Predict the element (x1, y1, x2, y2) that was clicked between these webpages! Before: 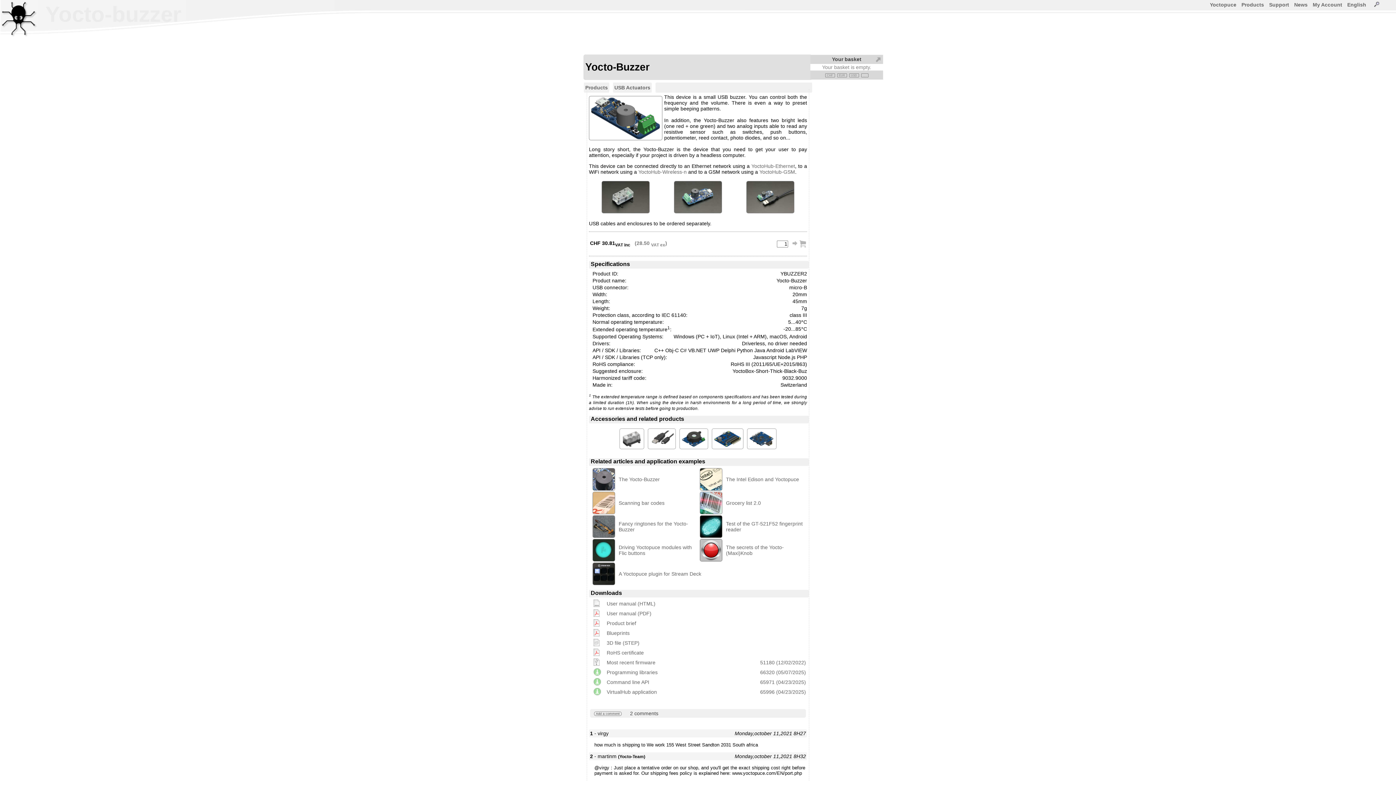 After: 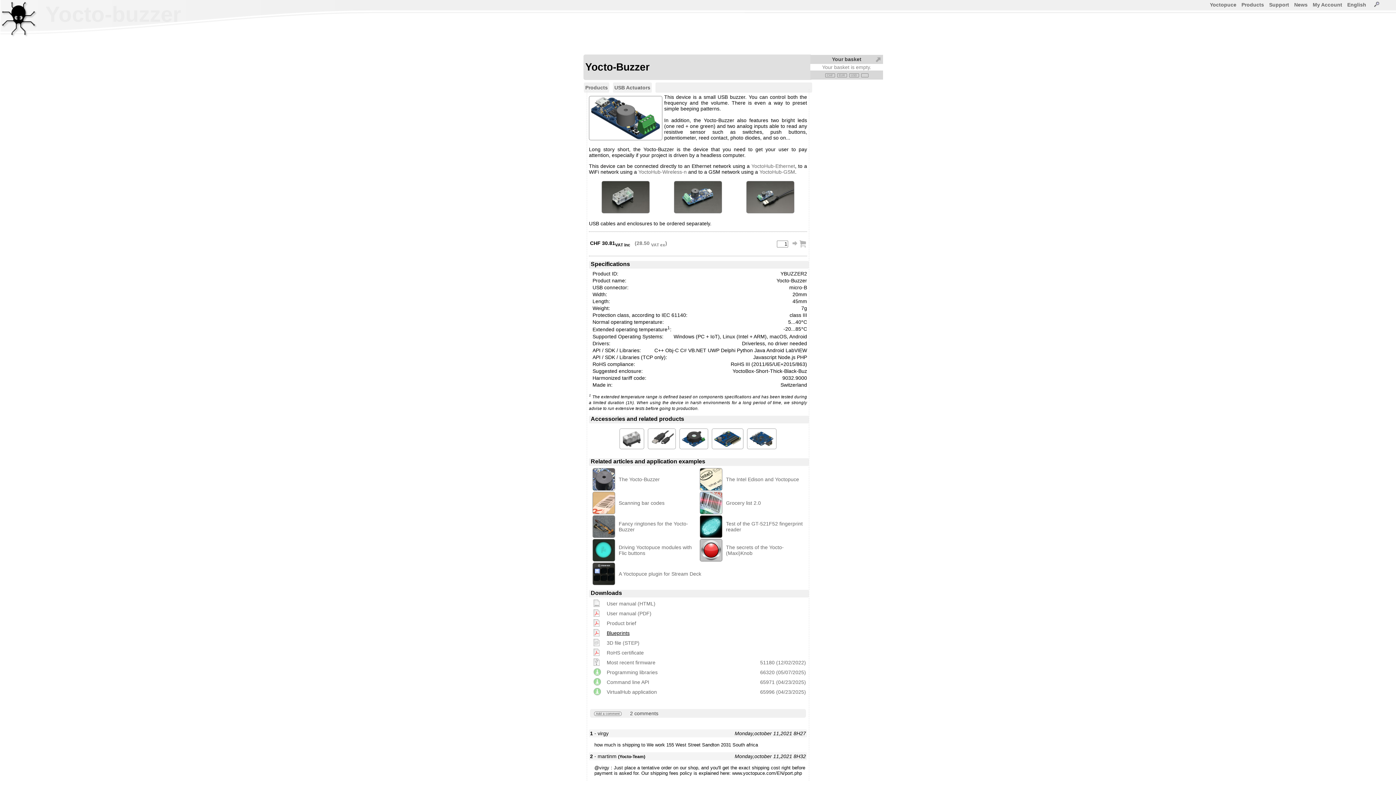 Action: label: Blueprints bbox: (606, 630, 629, 636)